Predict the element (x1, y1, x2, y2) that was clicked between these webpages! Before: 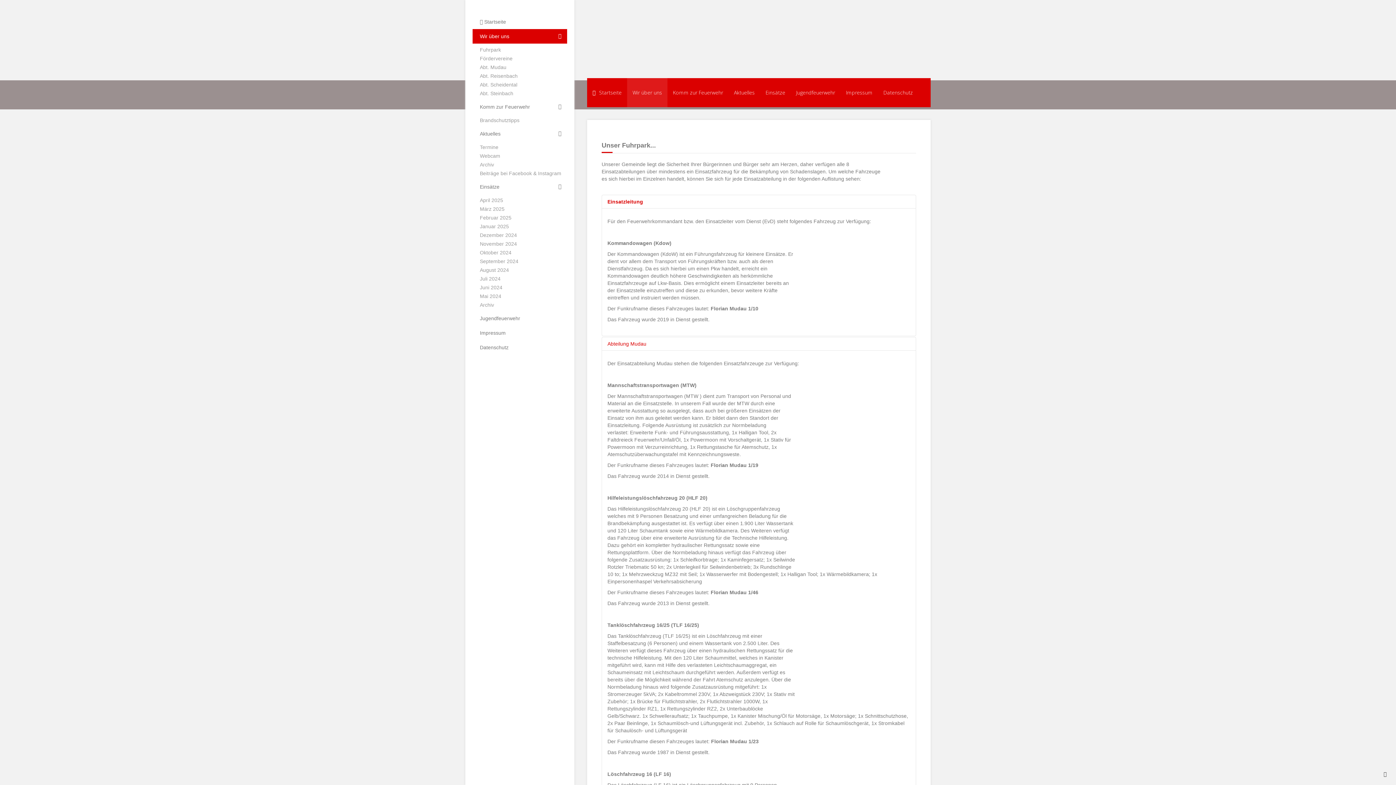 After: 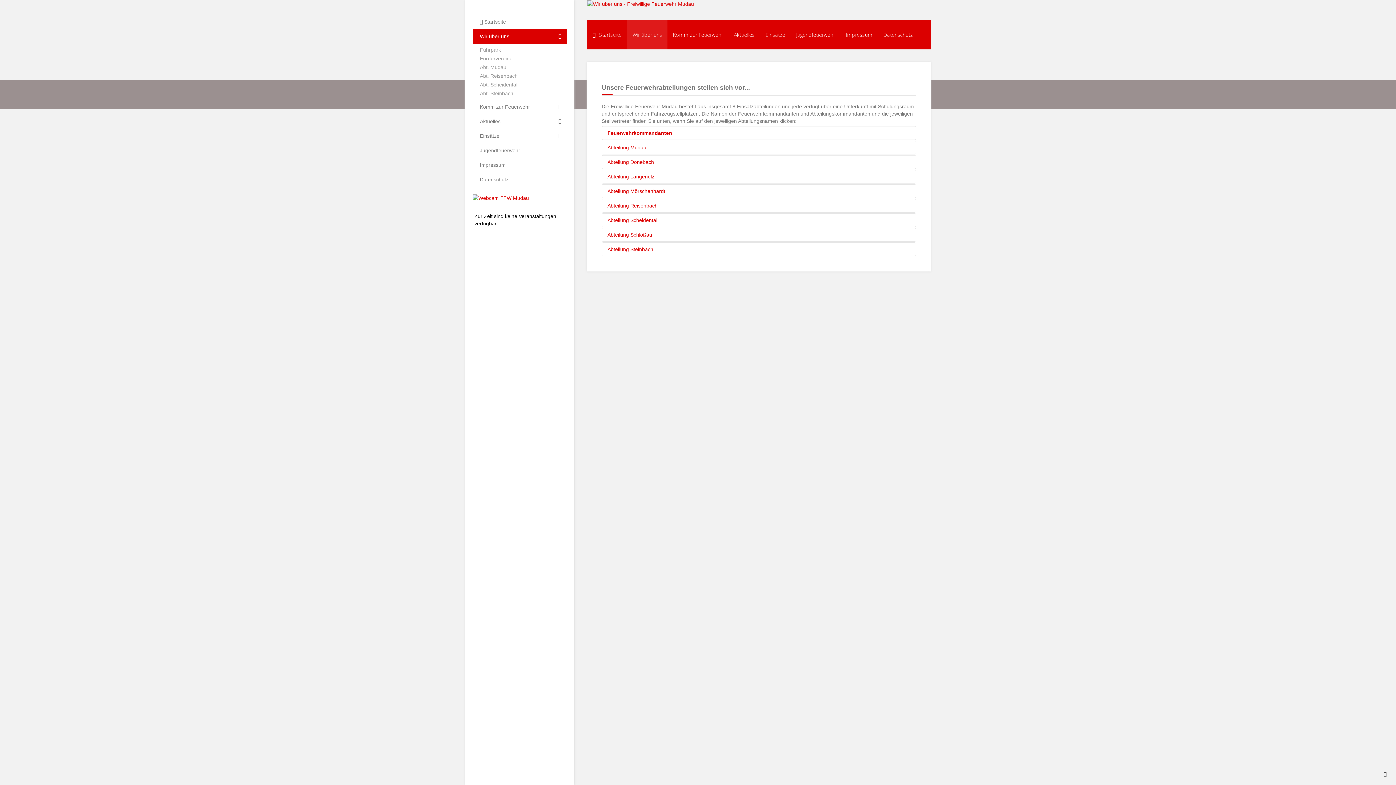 Action: bbox: (472, 29, 567, 43) label: Wir über uns